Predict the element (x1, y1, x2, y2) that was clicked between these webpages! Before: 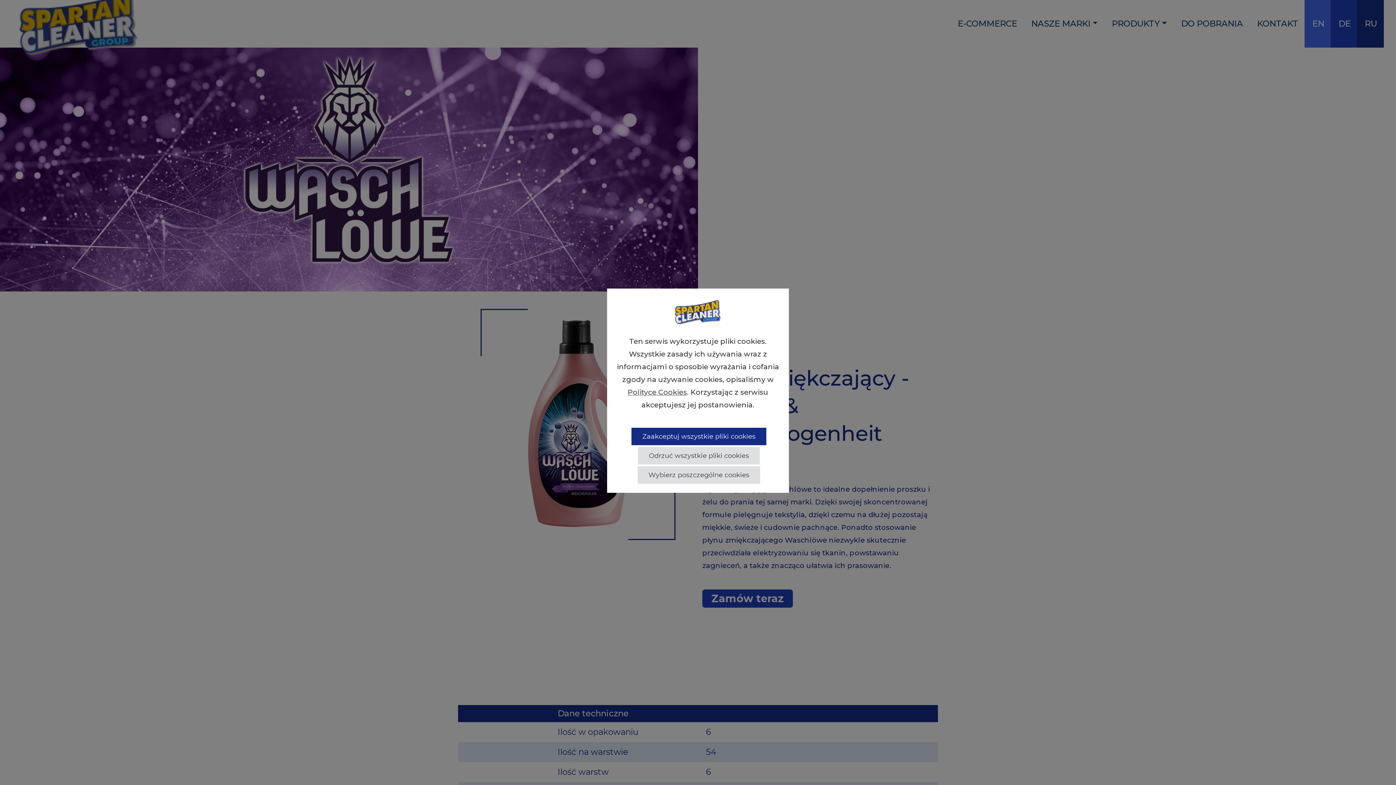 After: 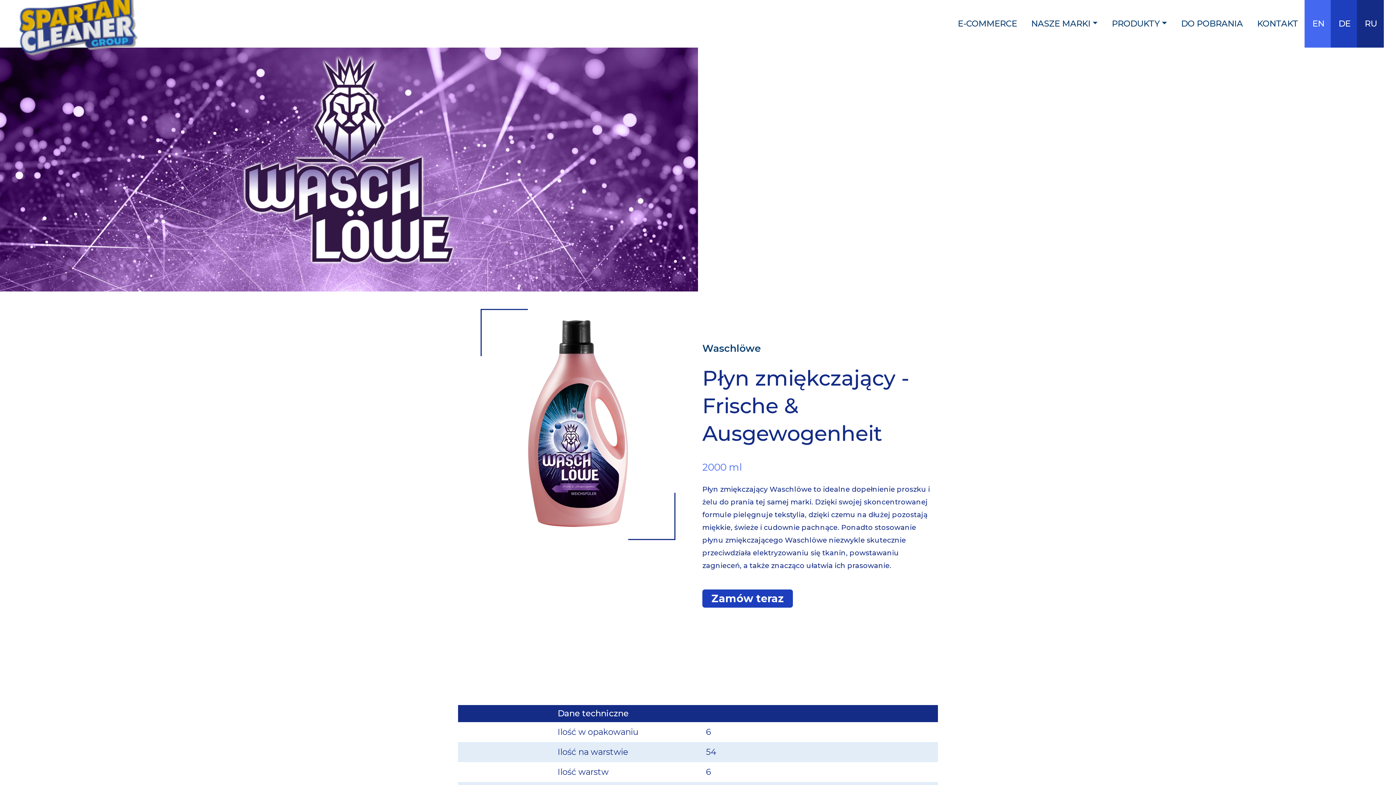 Action: label: Zaakceptuj wszystkie pliki cookies bbox: (631, 428, 766, 445)